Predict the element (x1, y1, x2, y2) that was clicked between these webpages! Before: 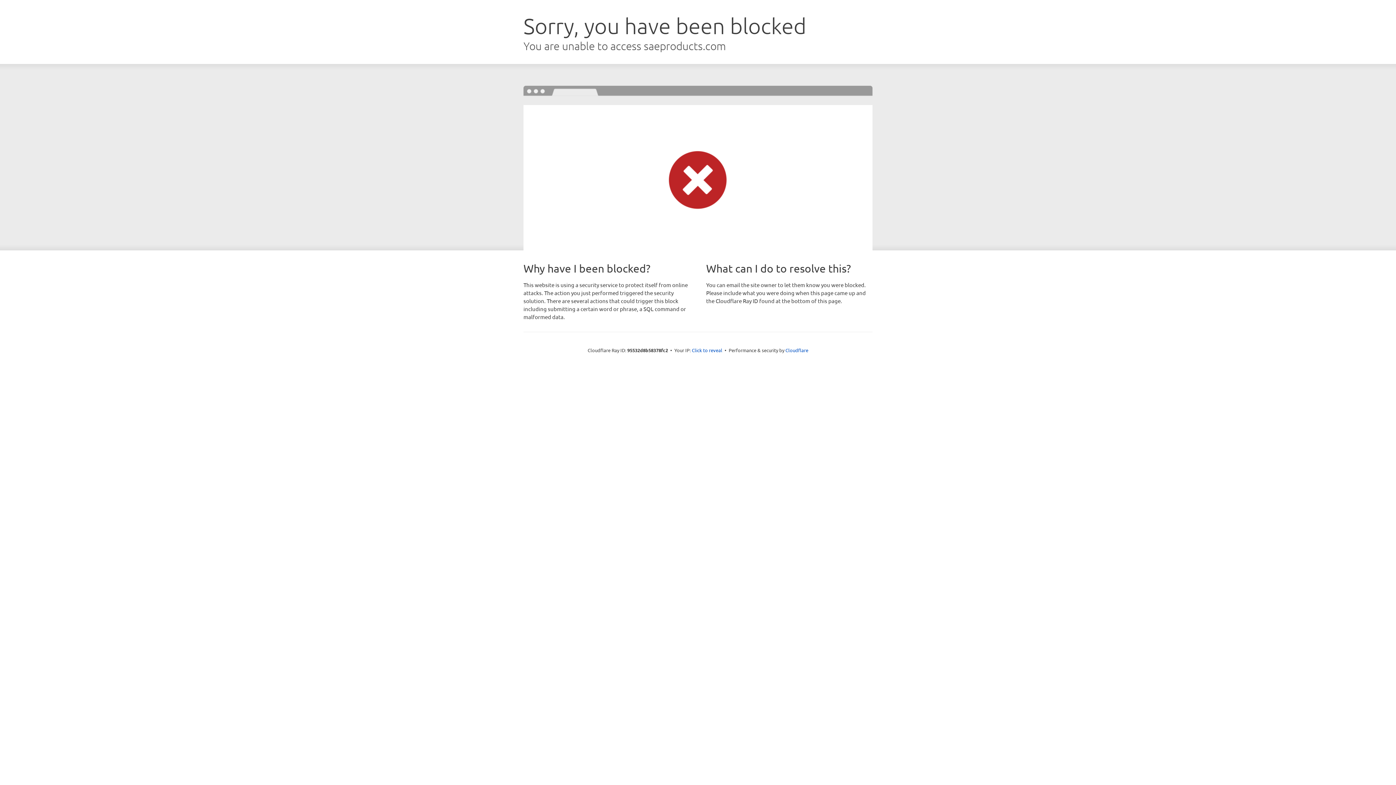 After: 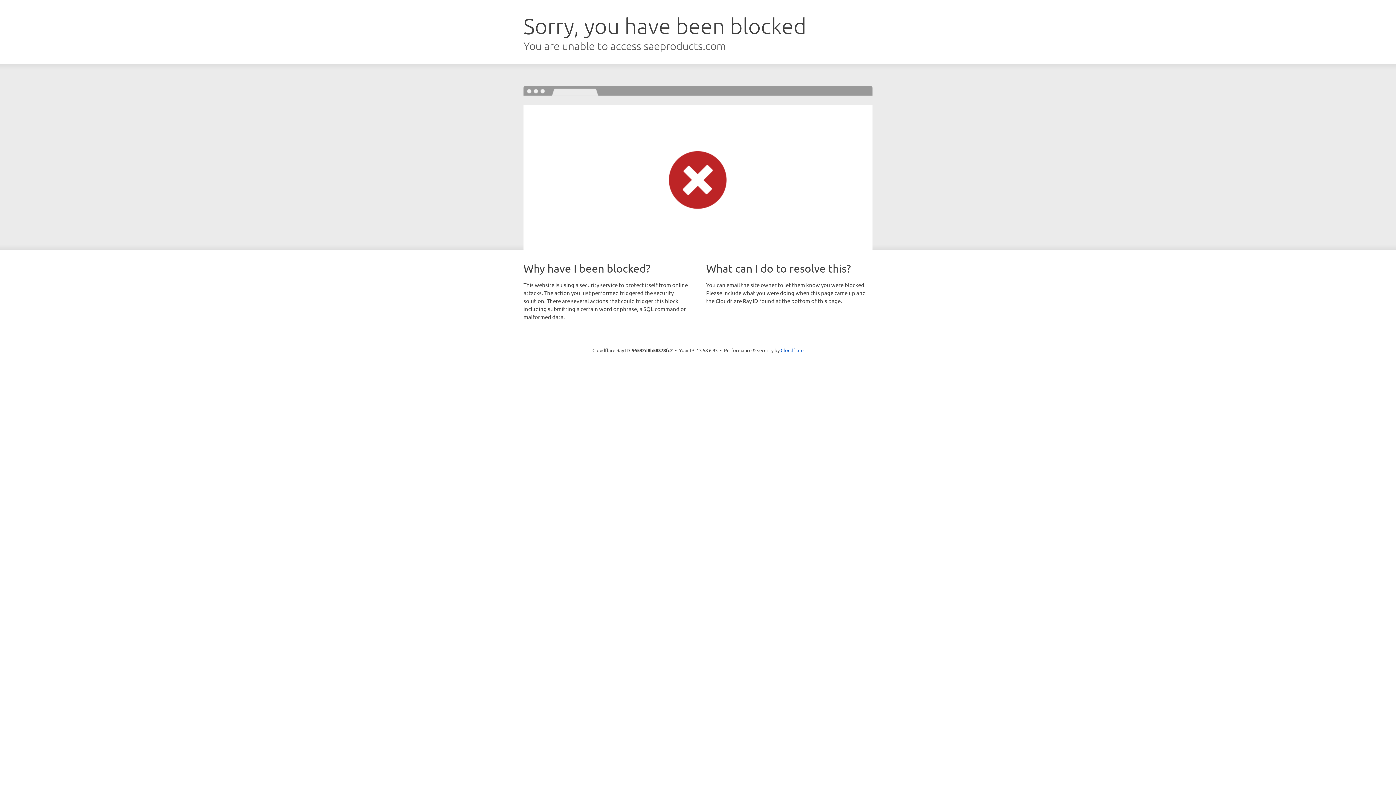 Action: bbox: (692, 346, 722, 353) label: Click to reveal